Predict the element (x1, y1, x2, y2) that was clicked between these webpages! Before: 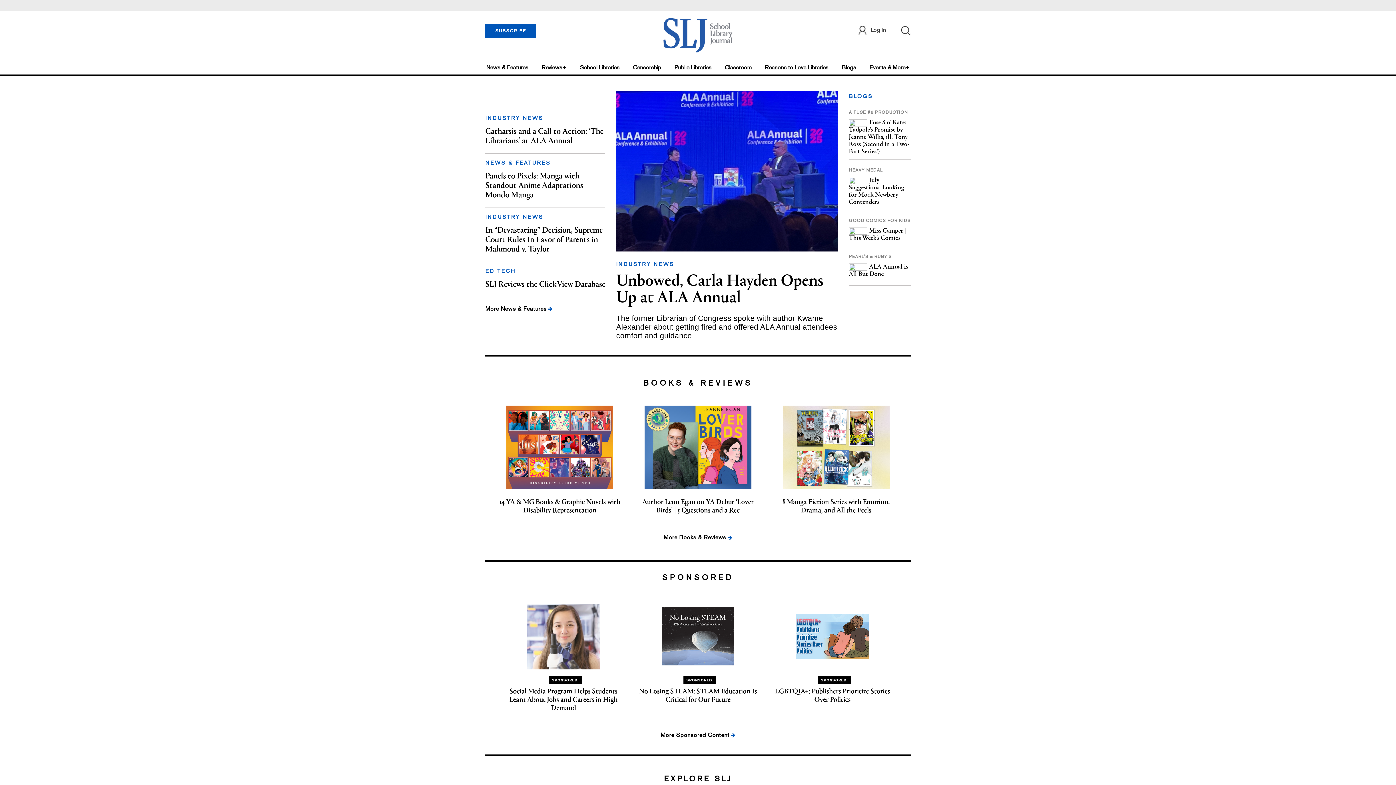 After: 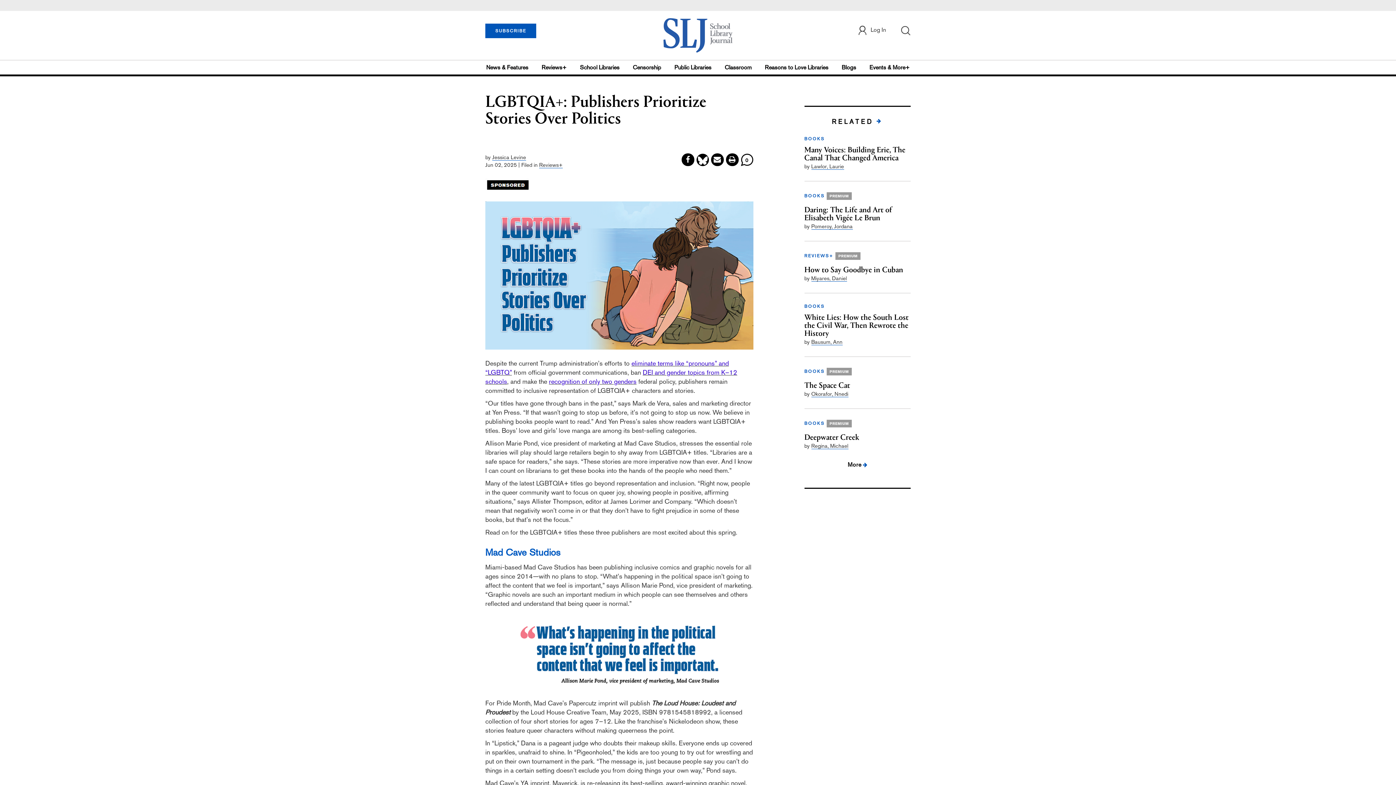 Action: label: LGBTQIA+: Publishers Prioritize Stories Over Politics bbox: (770, 676, 894, 704)